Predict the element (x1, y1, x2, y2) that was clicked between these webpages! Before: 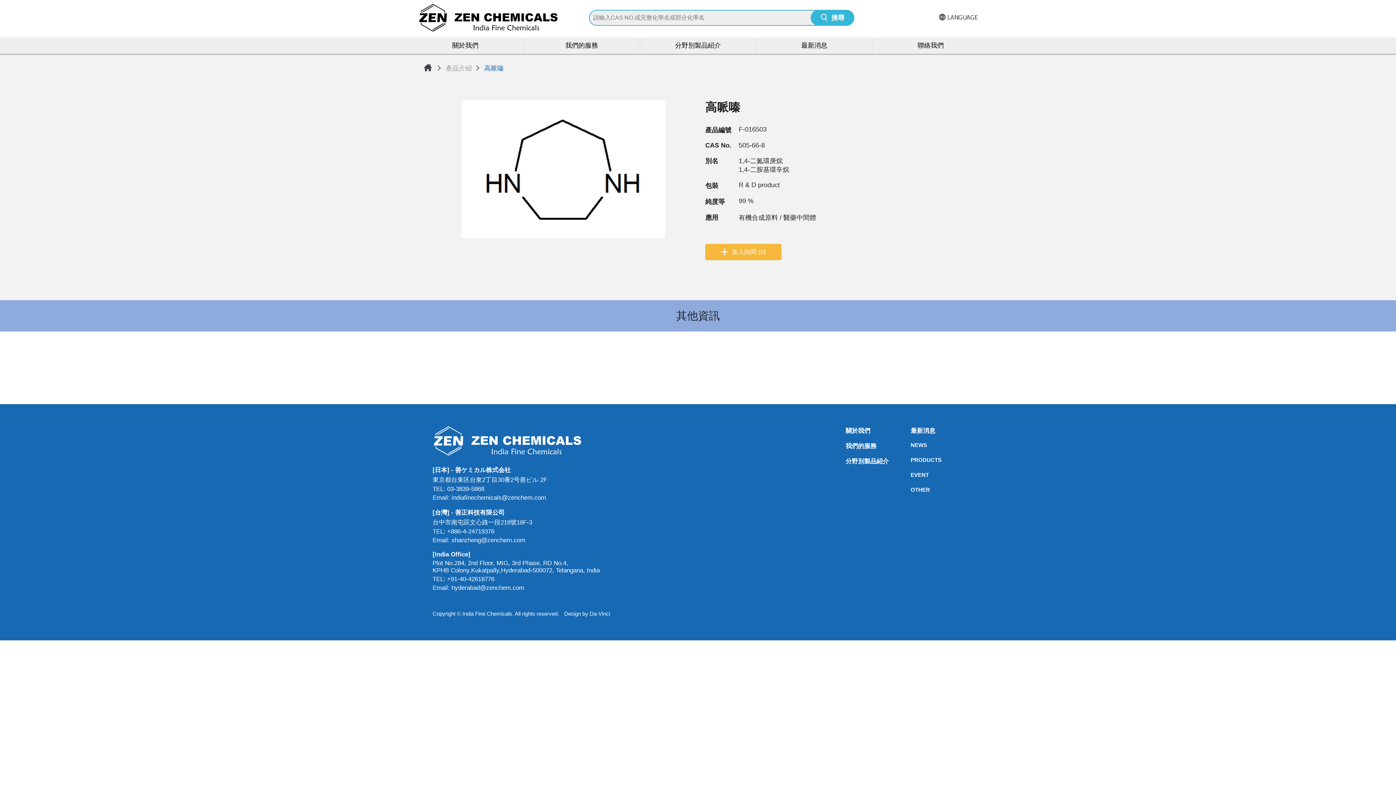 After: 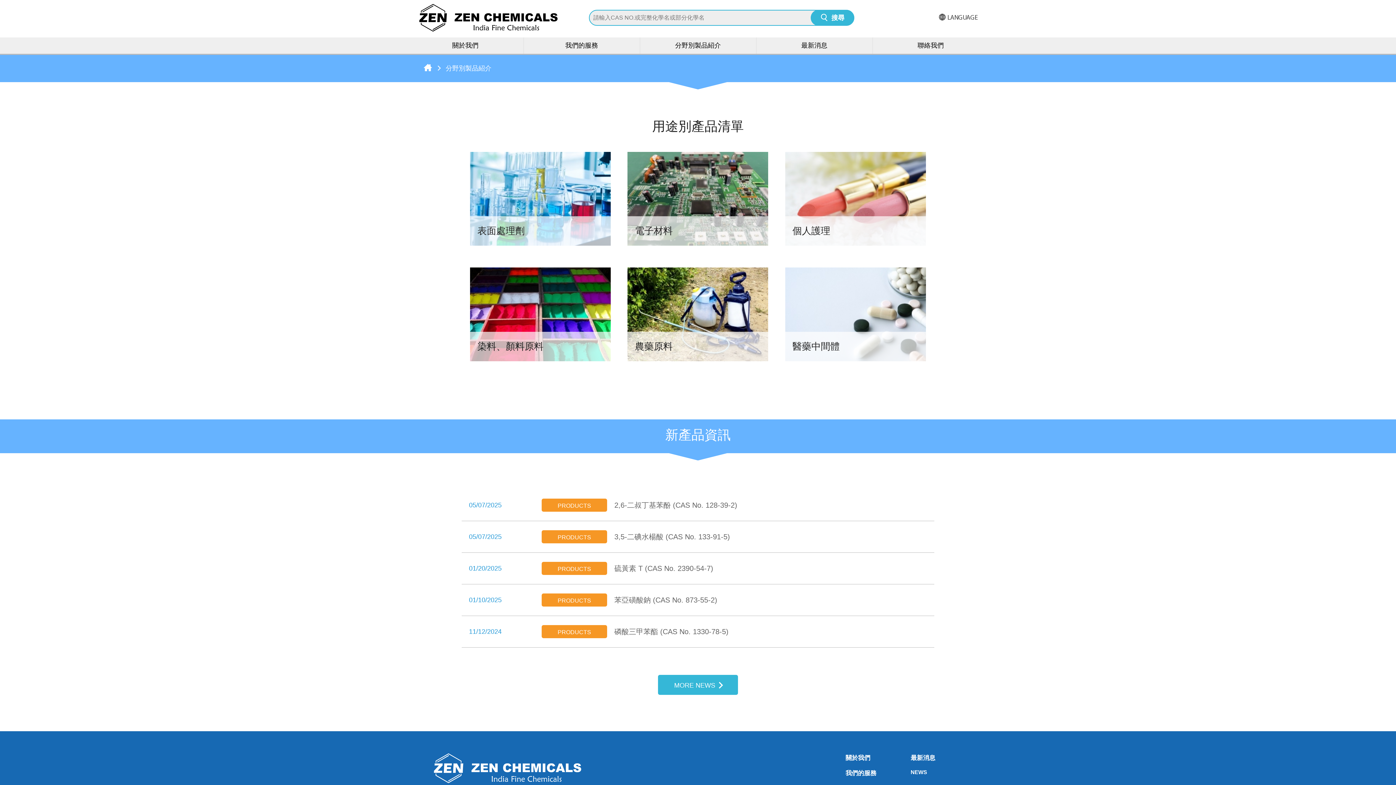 Action: bbox: (845, 456, 889, 466) label: 分野別製品紹介